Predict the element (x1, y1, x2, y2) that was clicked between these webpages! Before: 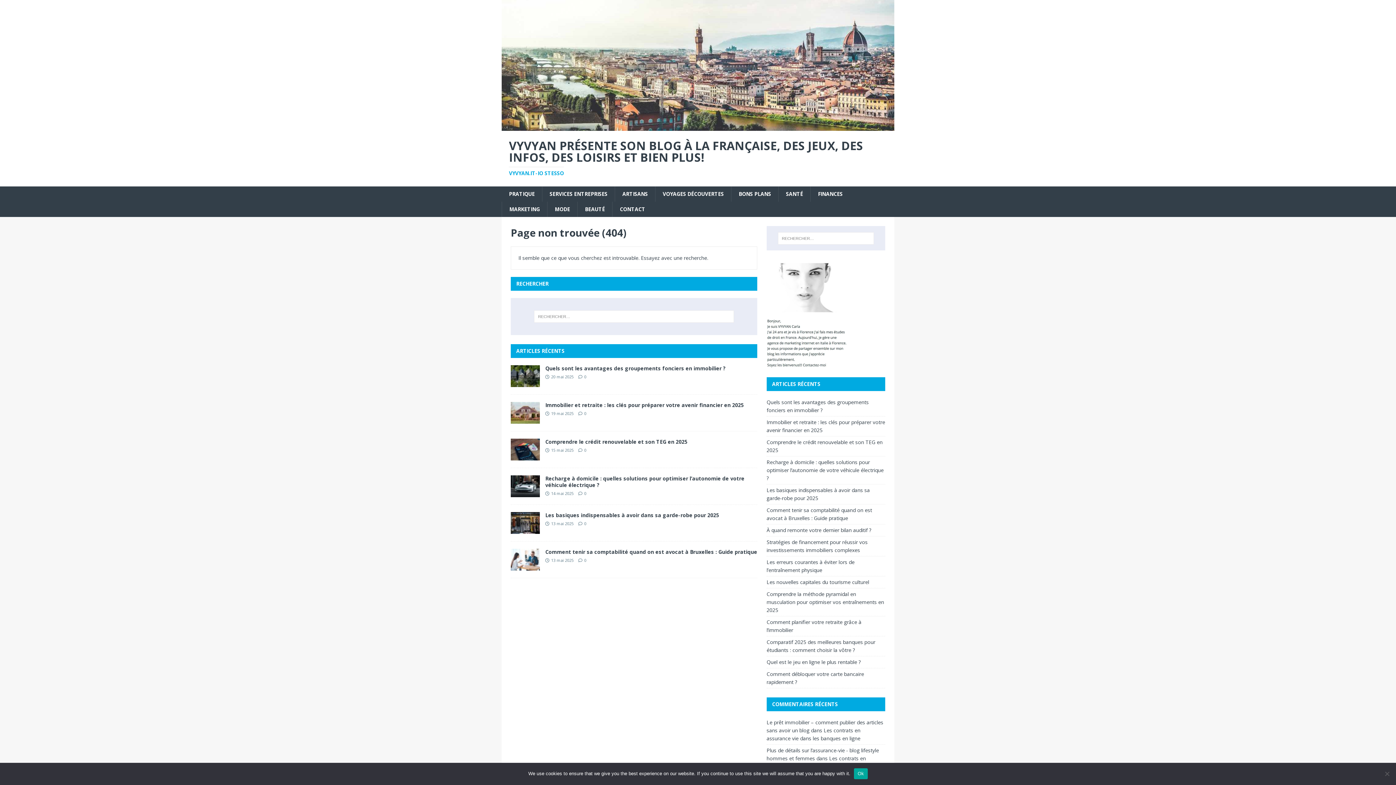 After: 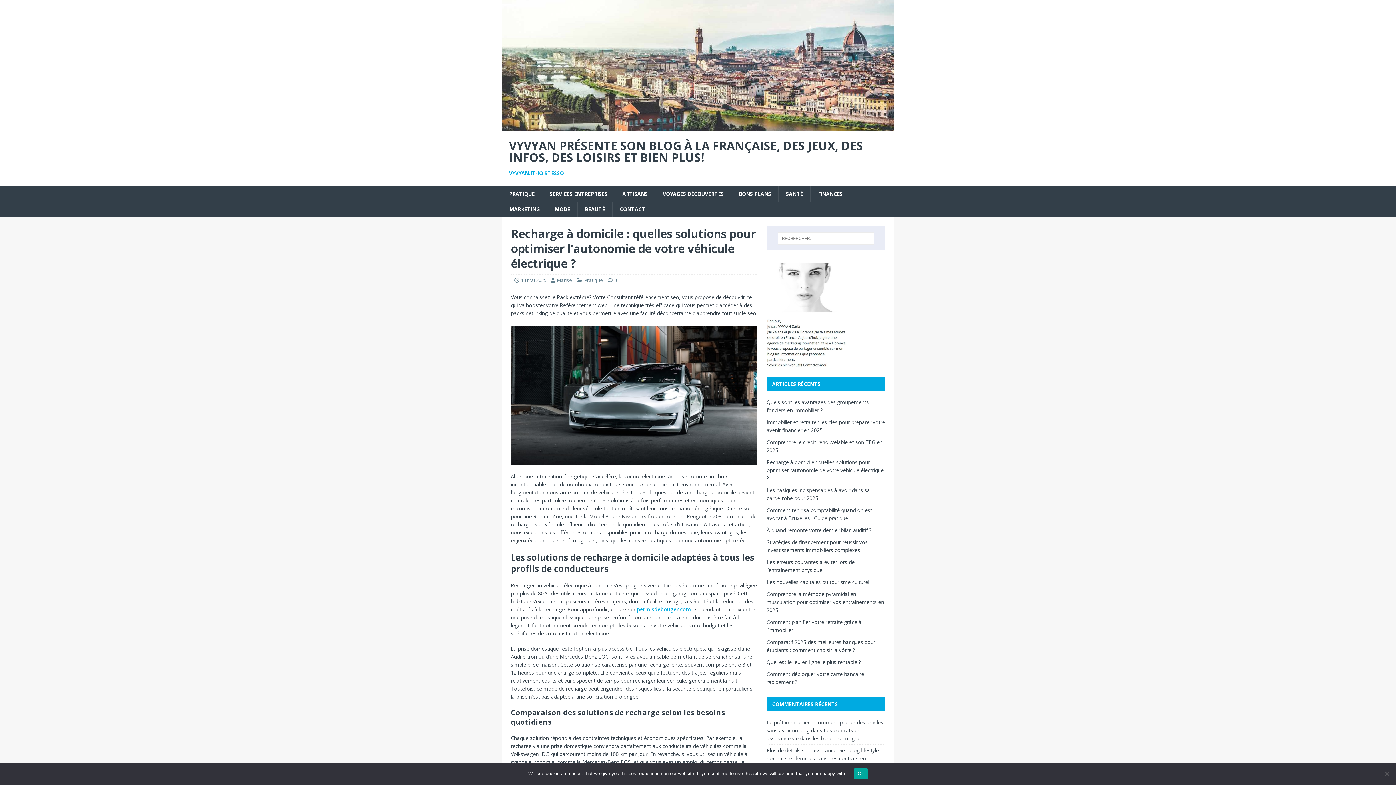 Action: label: Recharge à domicile : quelles solutions pour optimiser l’autonomie de votre véhicule électrique ? bbox: (766, 459, 883, 481)